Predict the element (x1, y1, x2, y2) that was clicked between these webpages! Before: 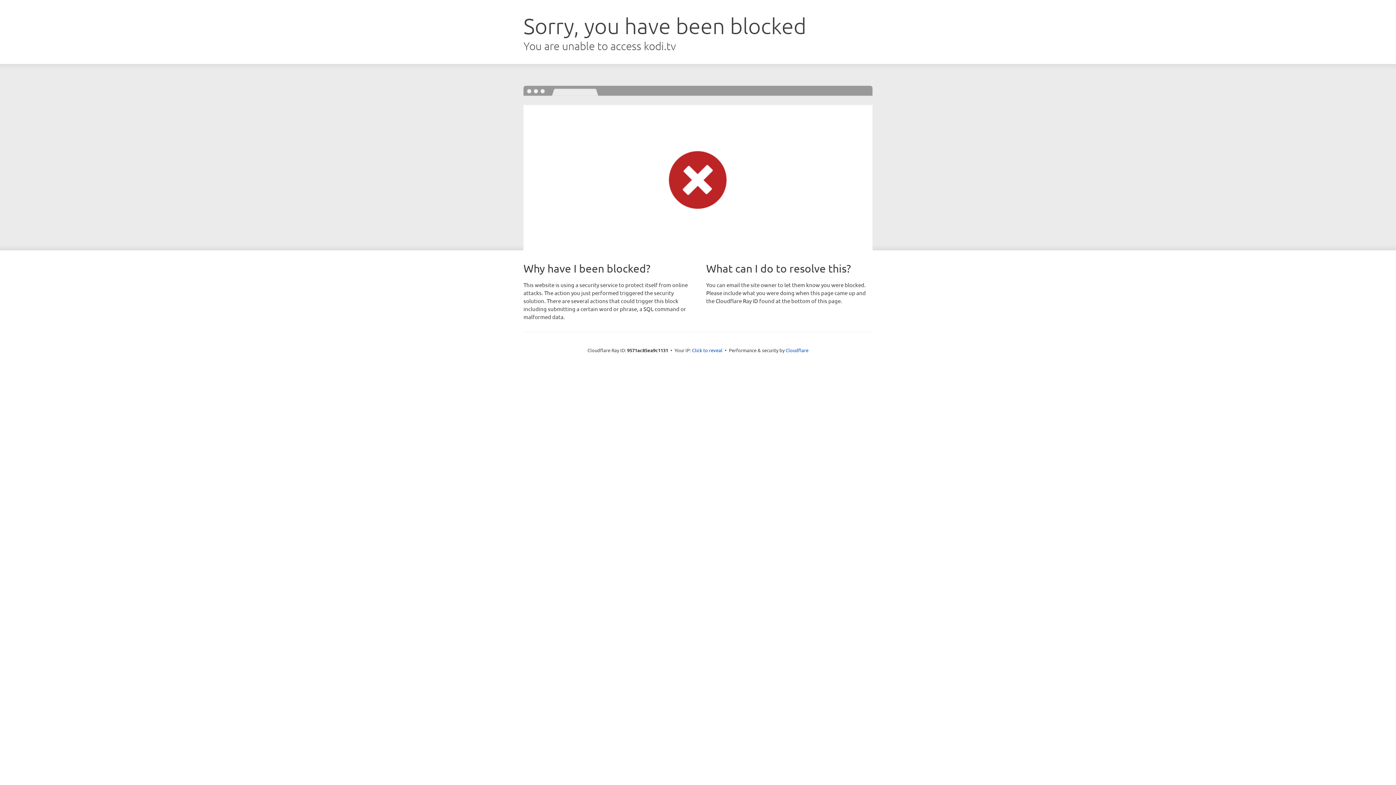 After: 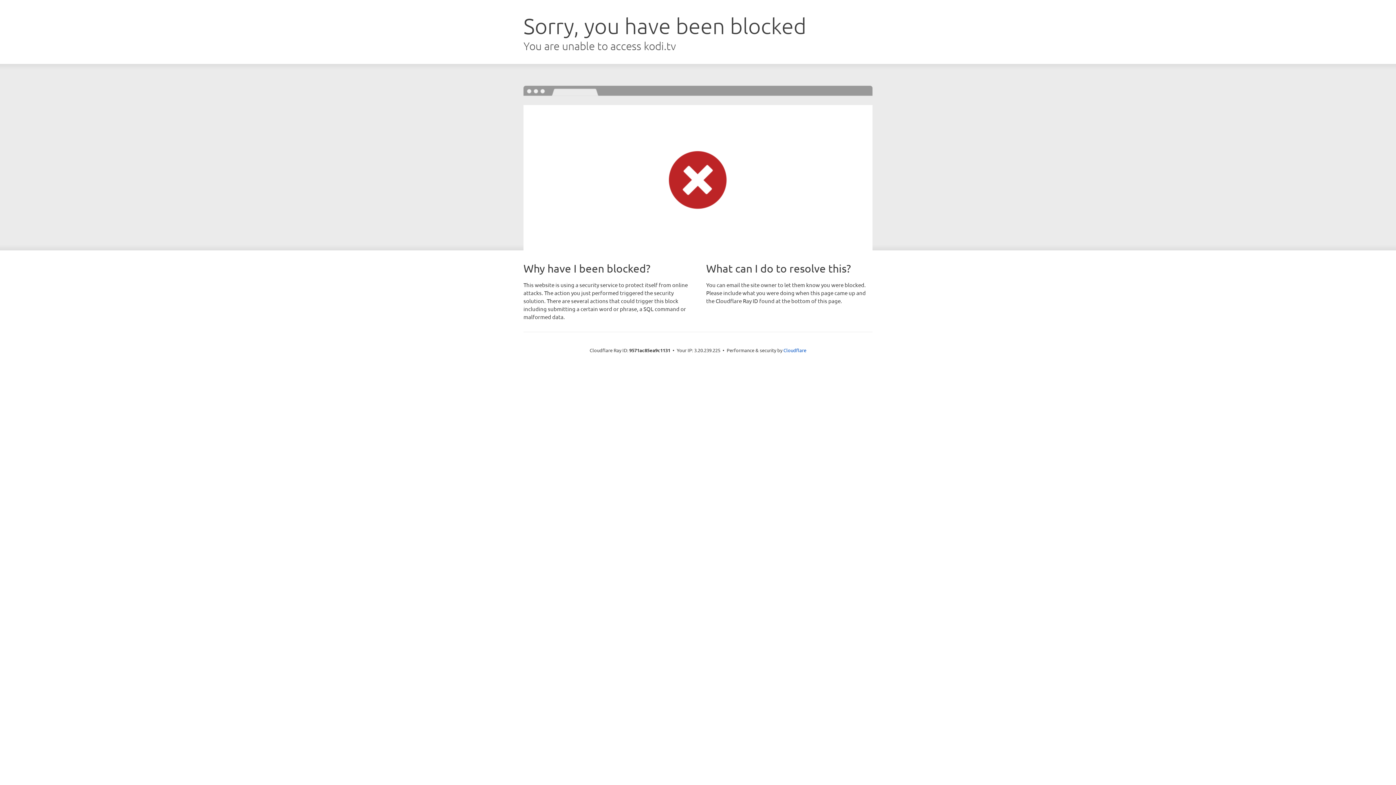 Action: bbox: (692, 346, 722, 353) label: Click to reveal